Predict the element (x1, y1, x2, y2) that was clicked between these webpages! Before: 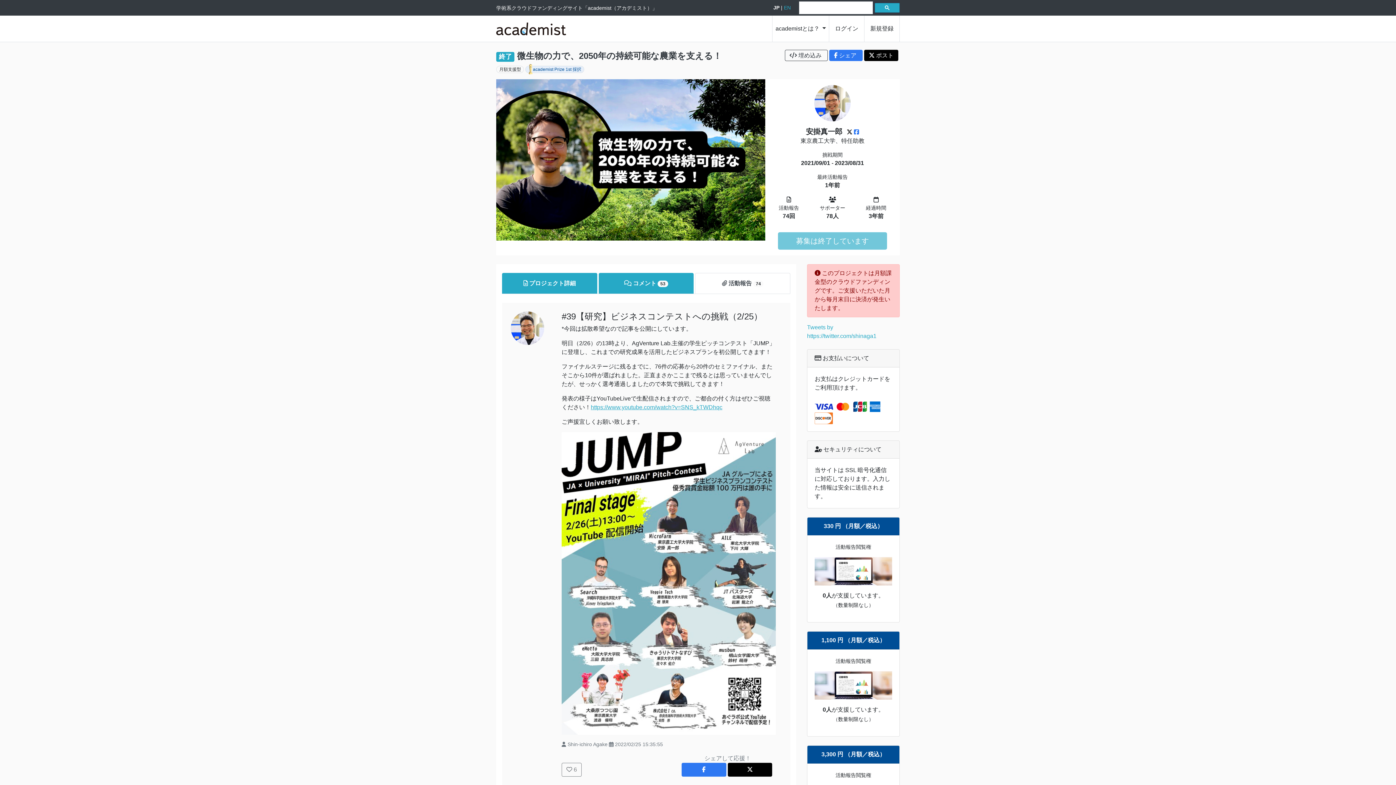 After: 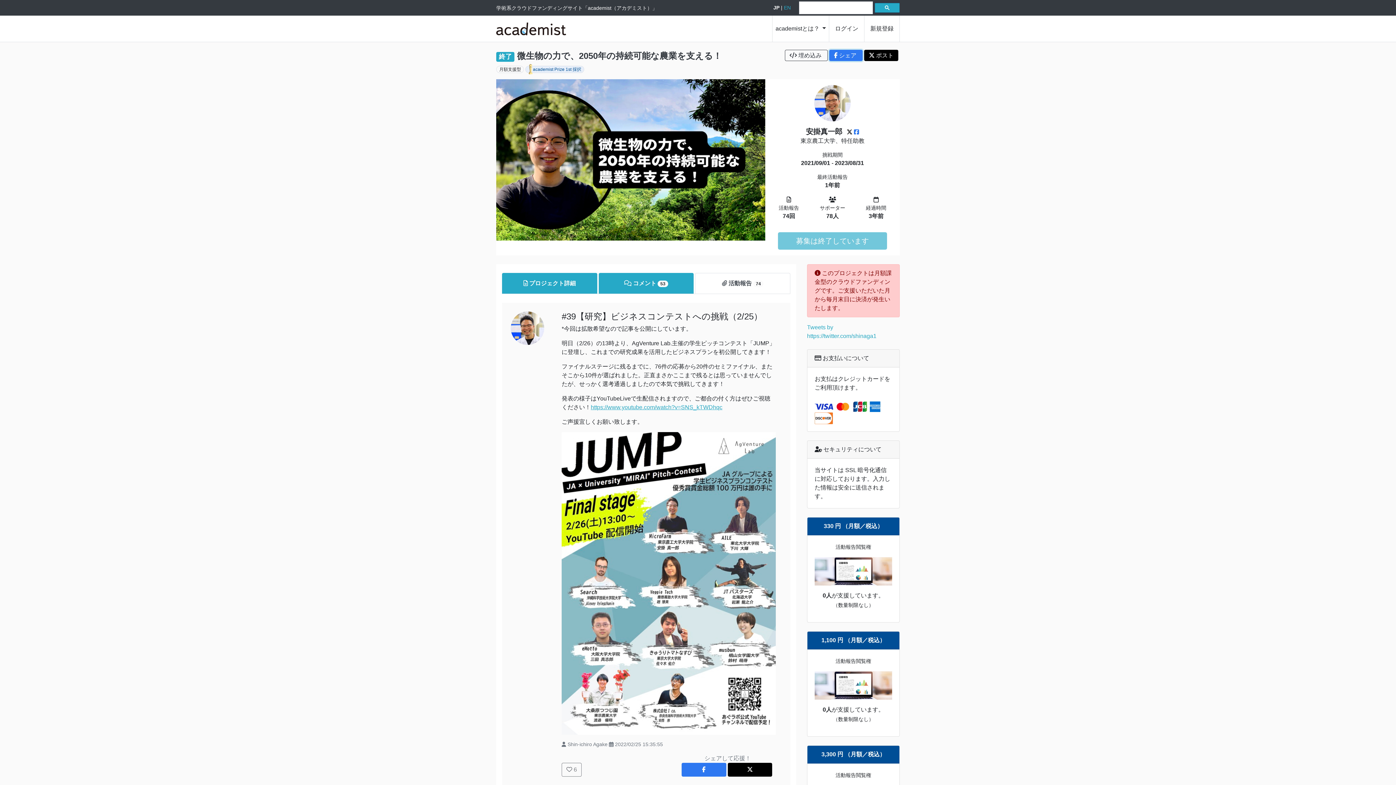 Action: bbox: (829, 49, 862, 61) label:  シェア 